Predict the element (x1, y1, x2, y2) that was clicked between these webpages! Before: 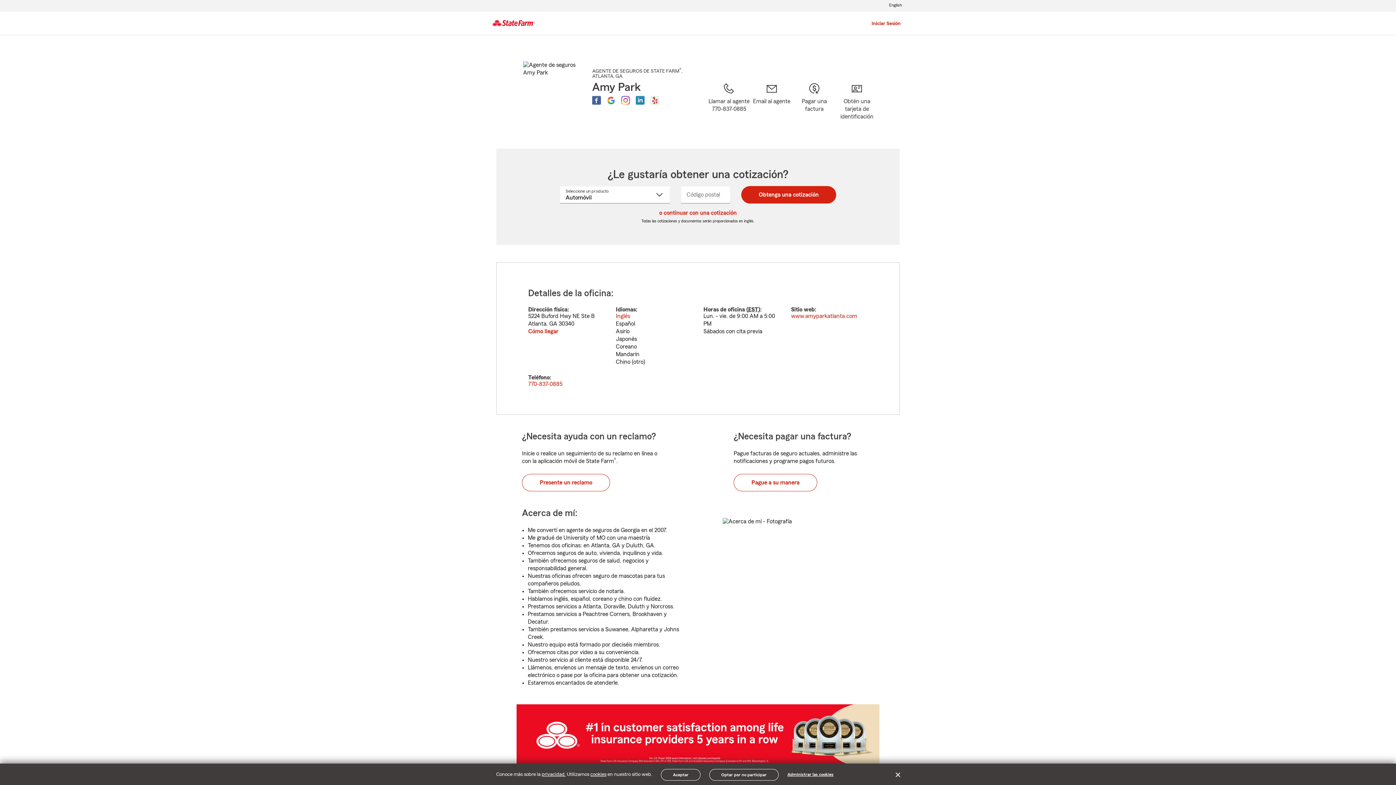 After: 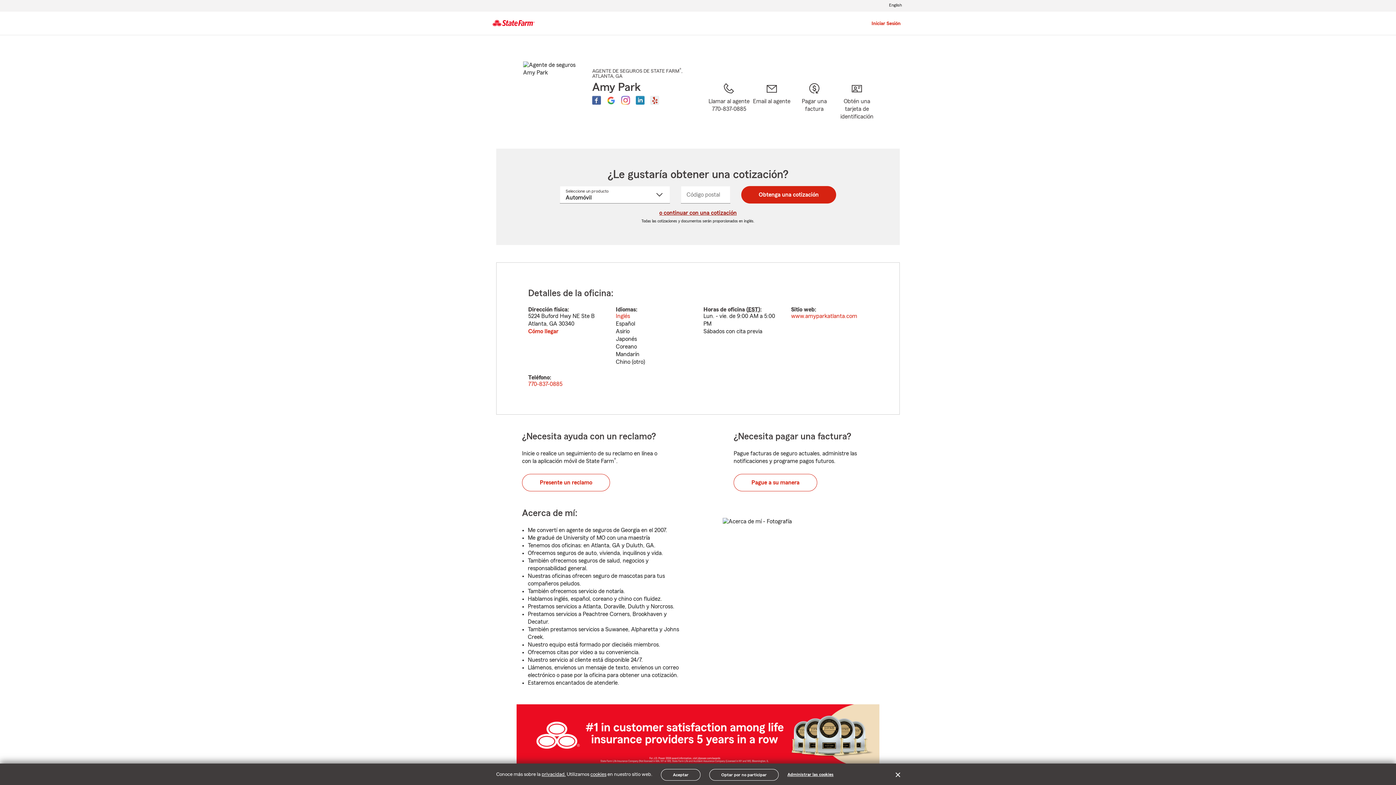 Action: bbox: (658, 209, 737, 216) label: o continuar con una cotización